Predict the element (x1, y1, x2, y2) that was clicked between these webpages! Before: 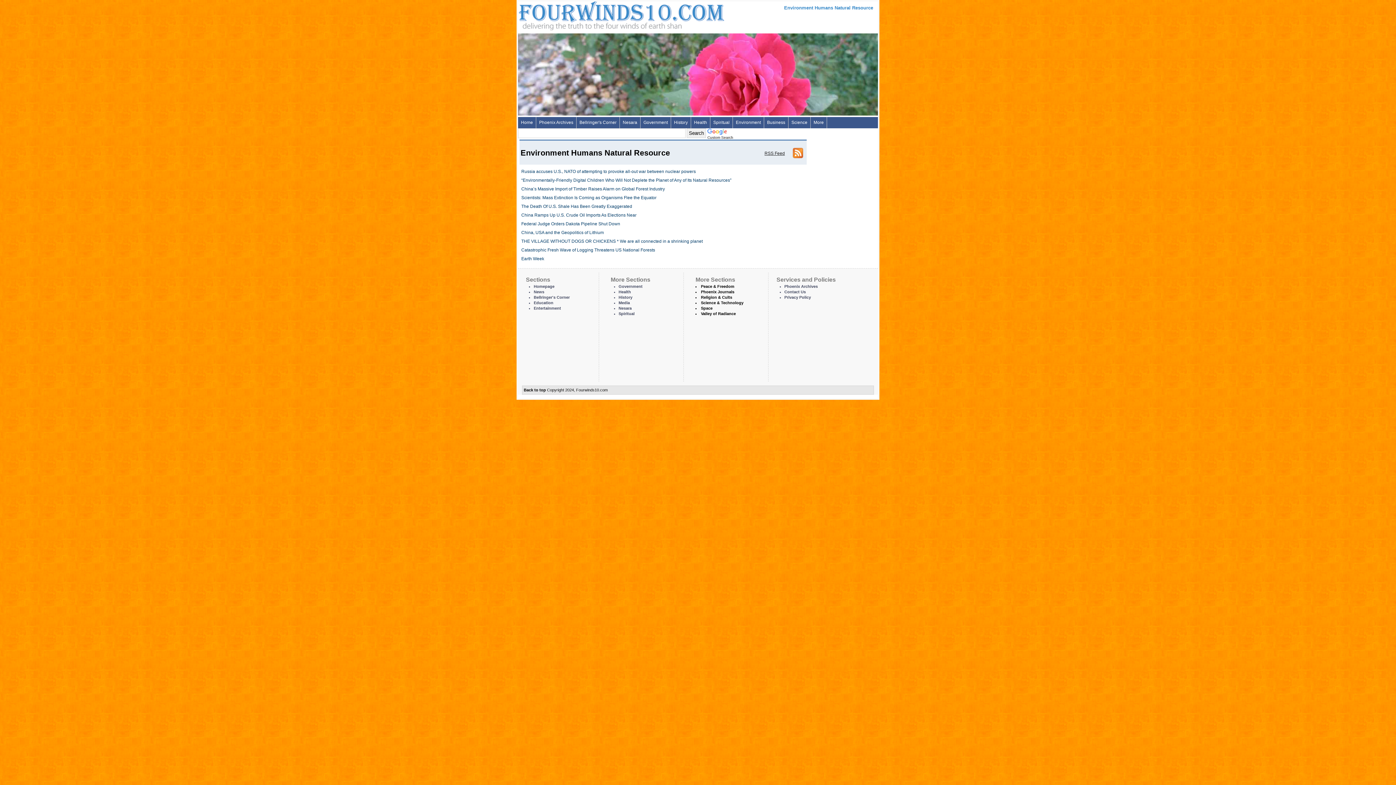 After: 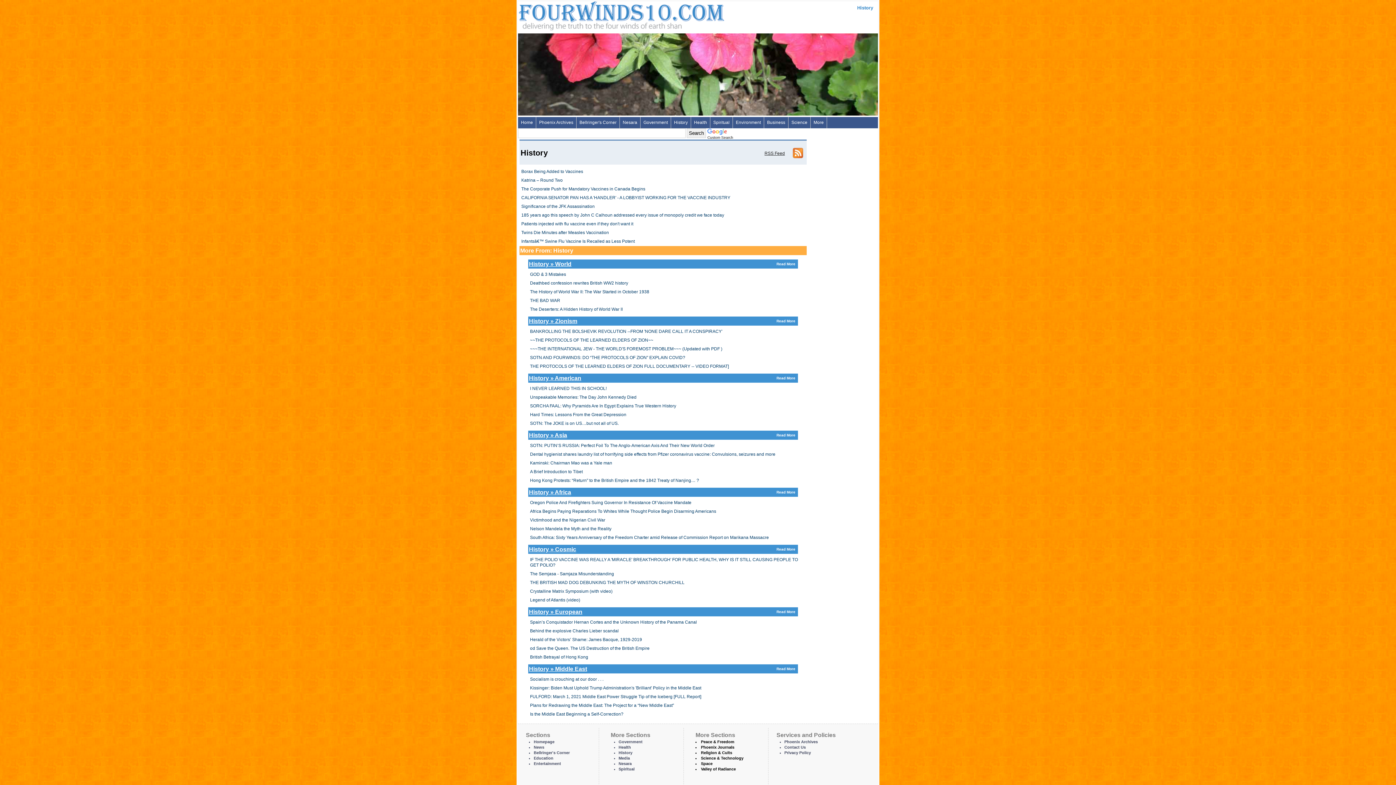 Action: label: History bbox: (618, 295, 632, 299)